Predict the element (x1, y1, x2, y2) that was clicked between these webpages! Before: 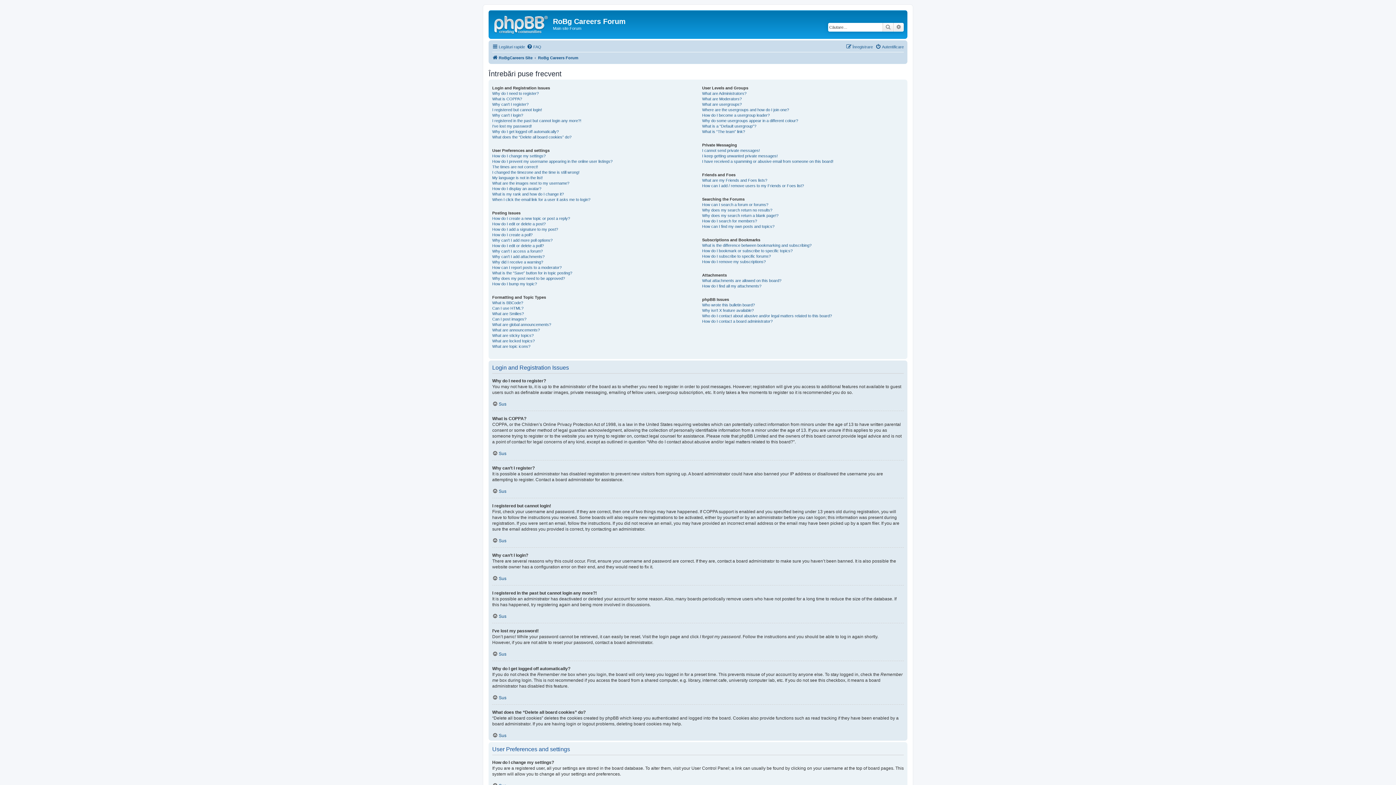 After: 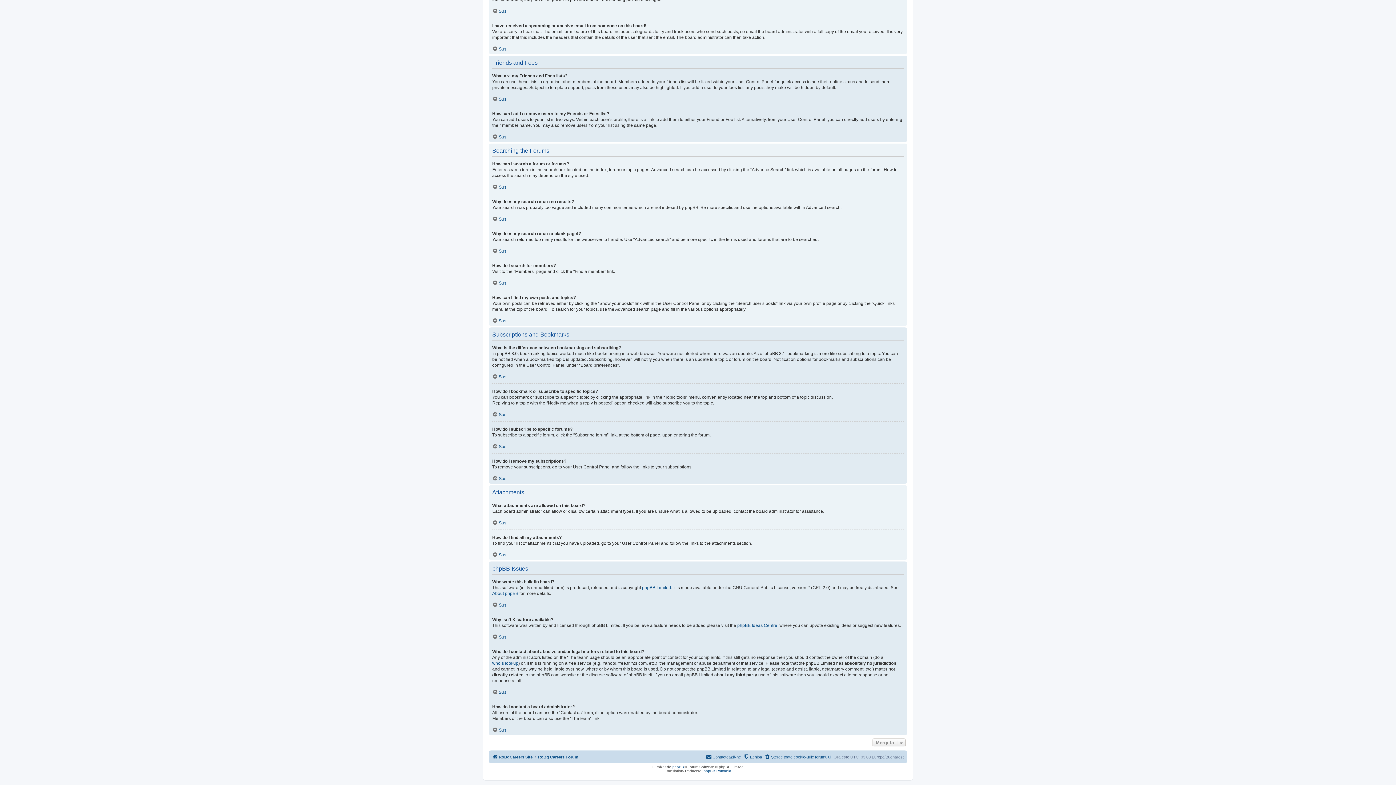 Action: label: How do I search for members? bbox: (702, 218, 757, 223)